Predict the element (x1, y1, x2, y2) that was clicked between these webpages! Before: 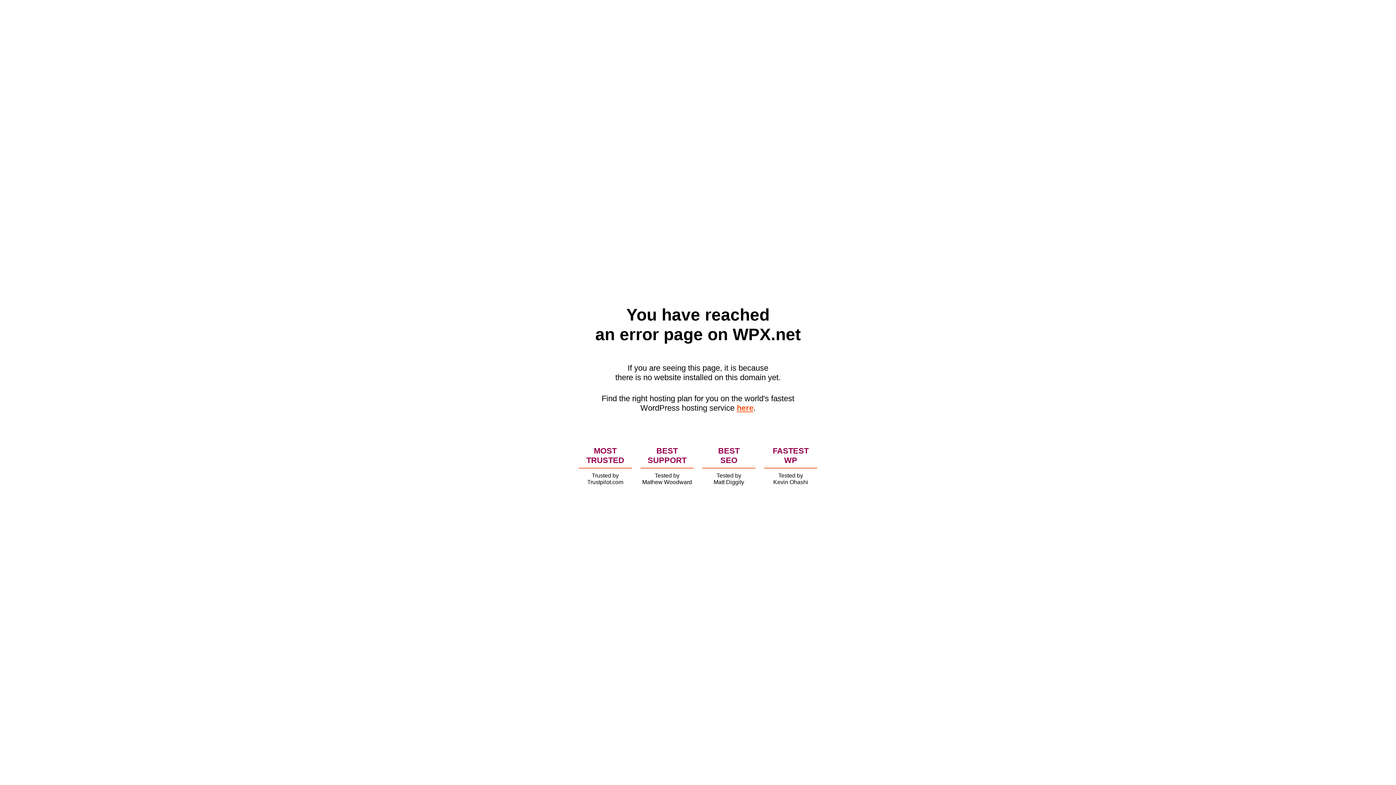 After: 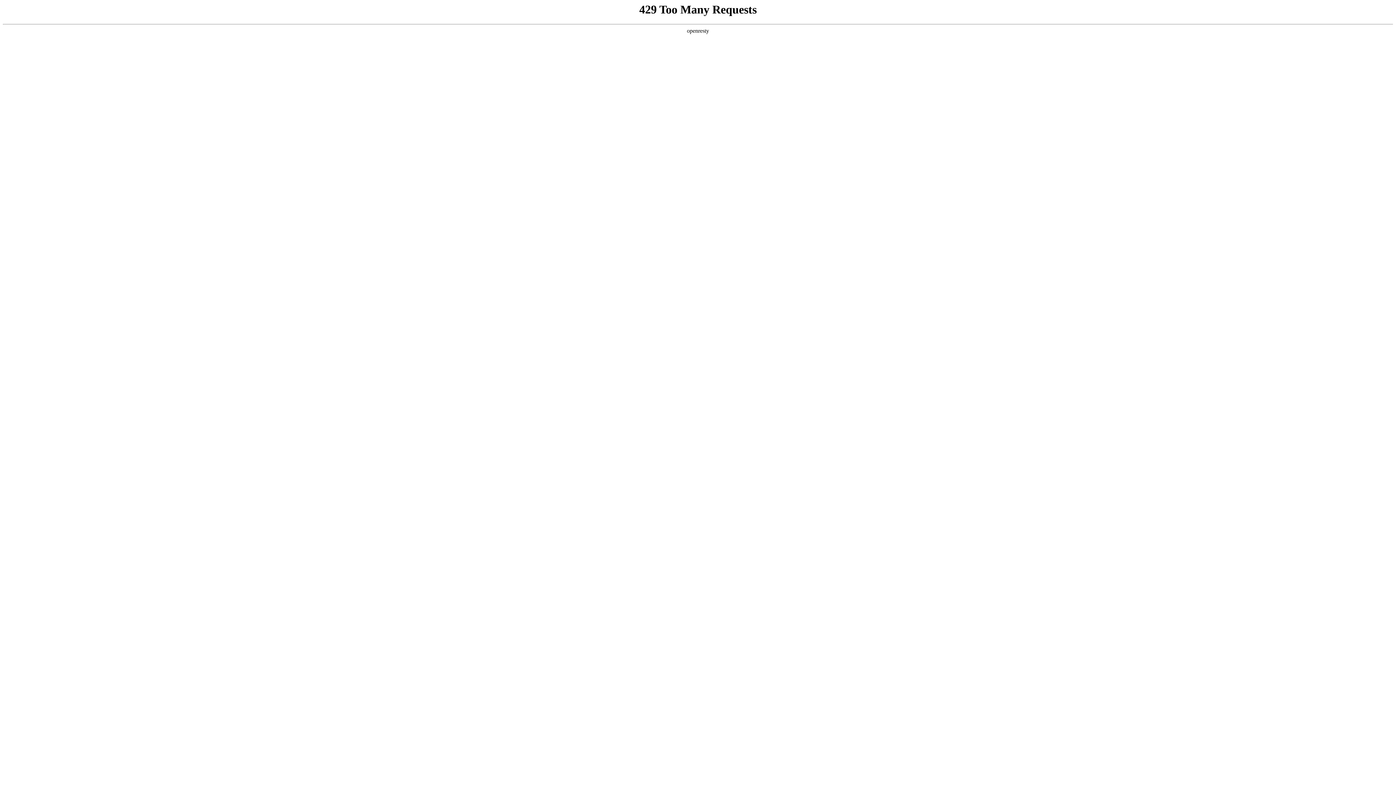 Action: label: here bbox: (736, 403, 753, 412)